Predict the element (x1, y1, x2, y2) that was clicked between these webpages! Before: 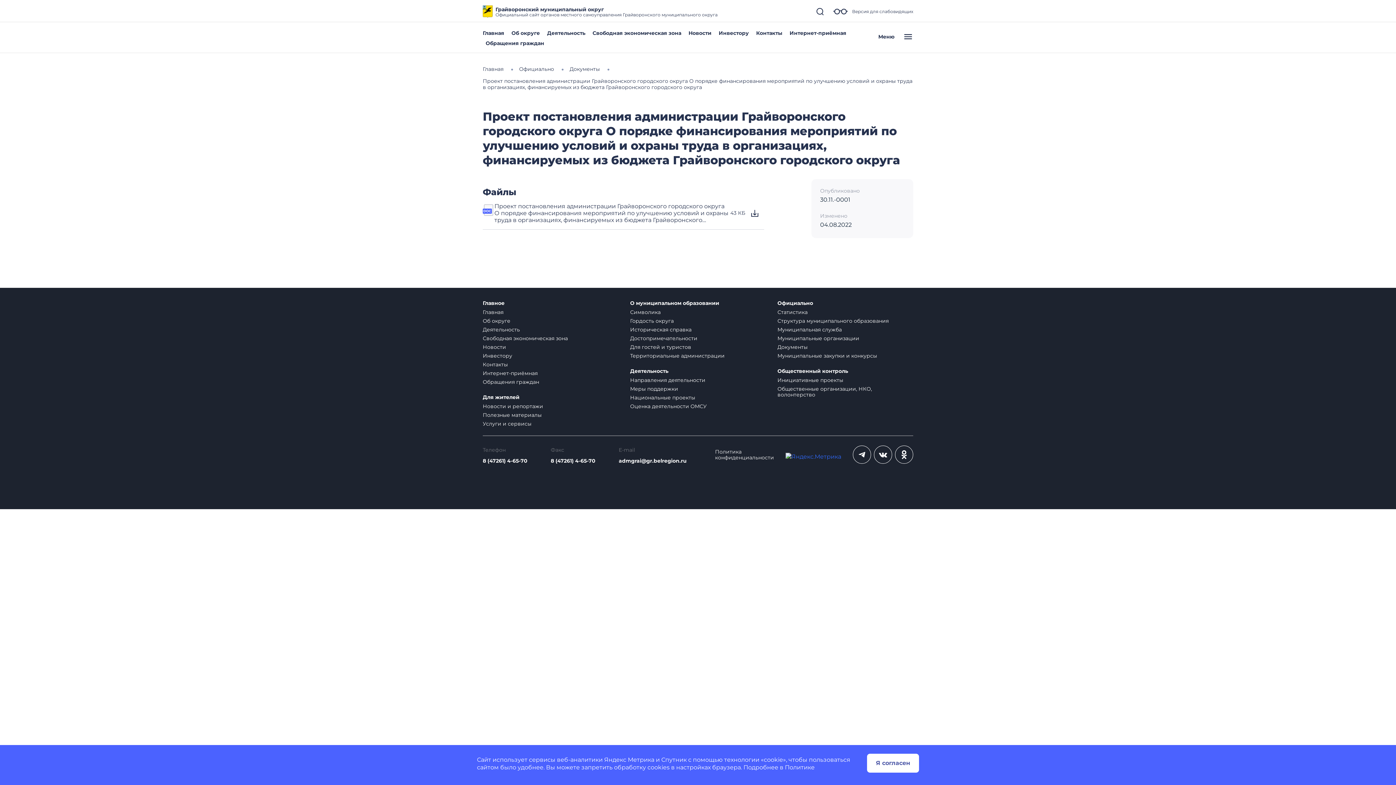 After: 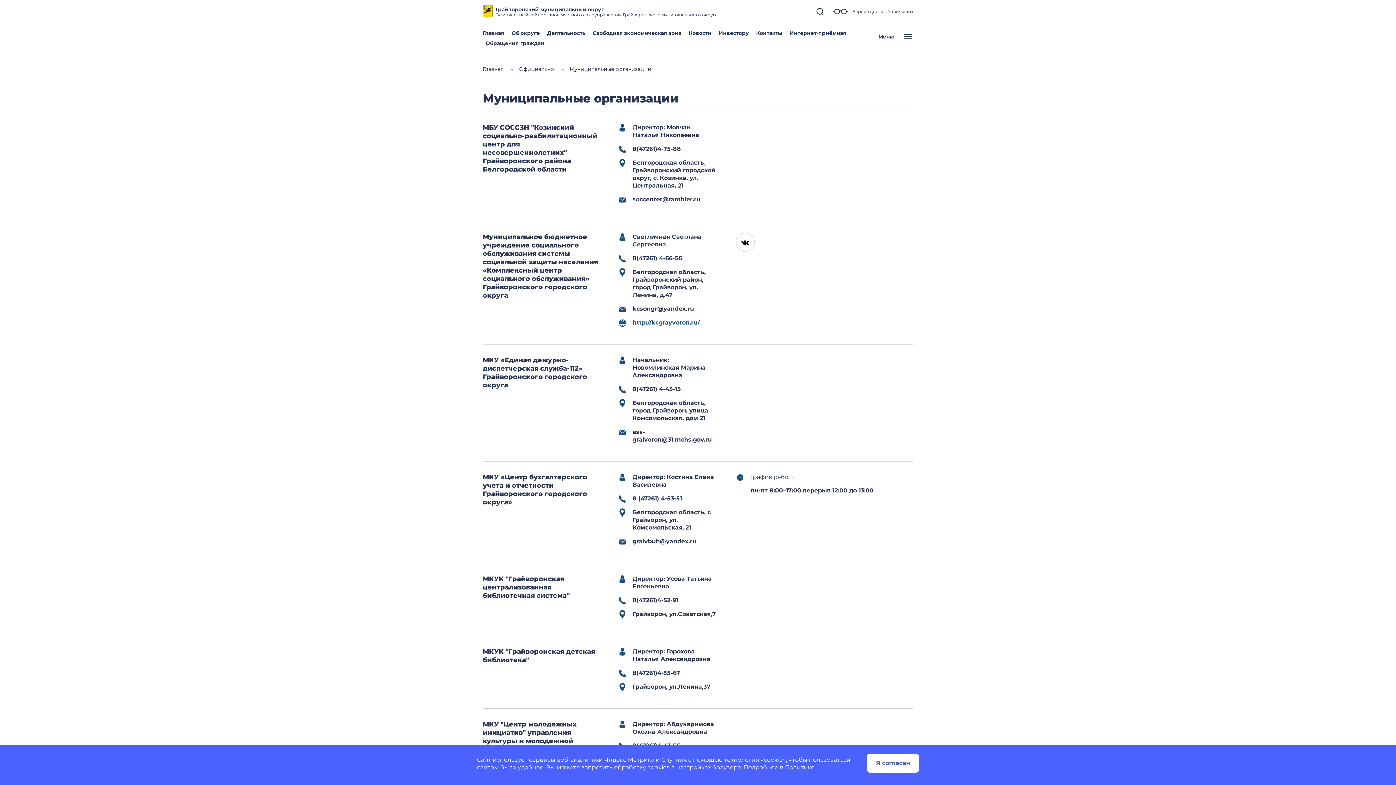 Action: bbox: (777, 335, 859, 341) label: Муниципальные организации